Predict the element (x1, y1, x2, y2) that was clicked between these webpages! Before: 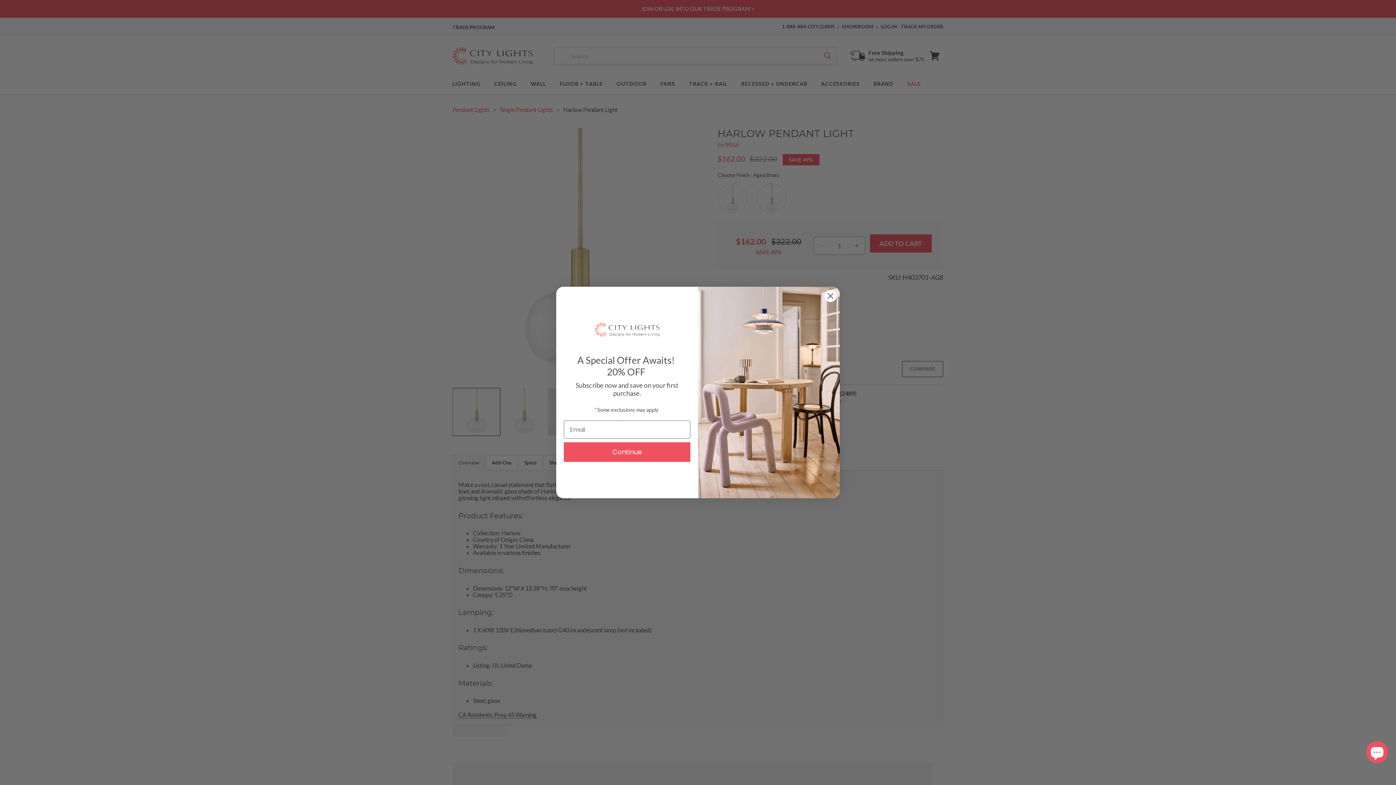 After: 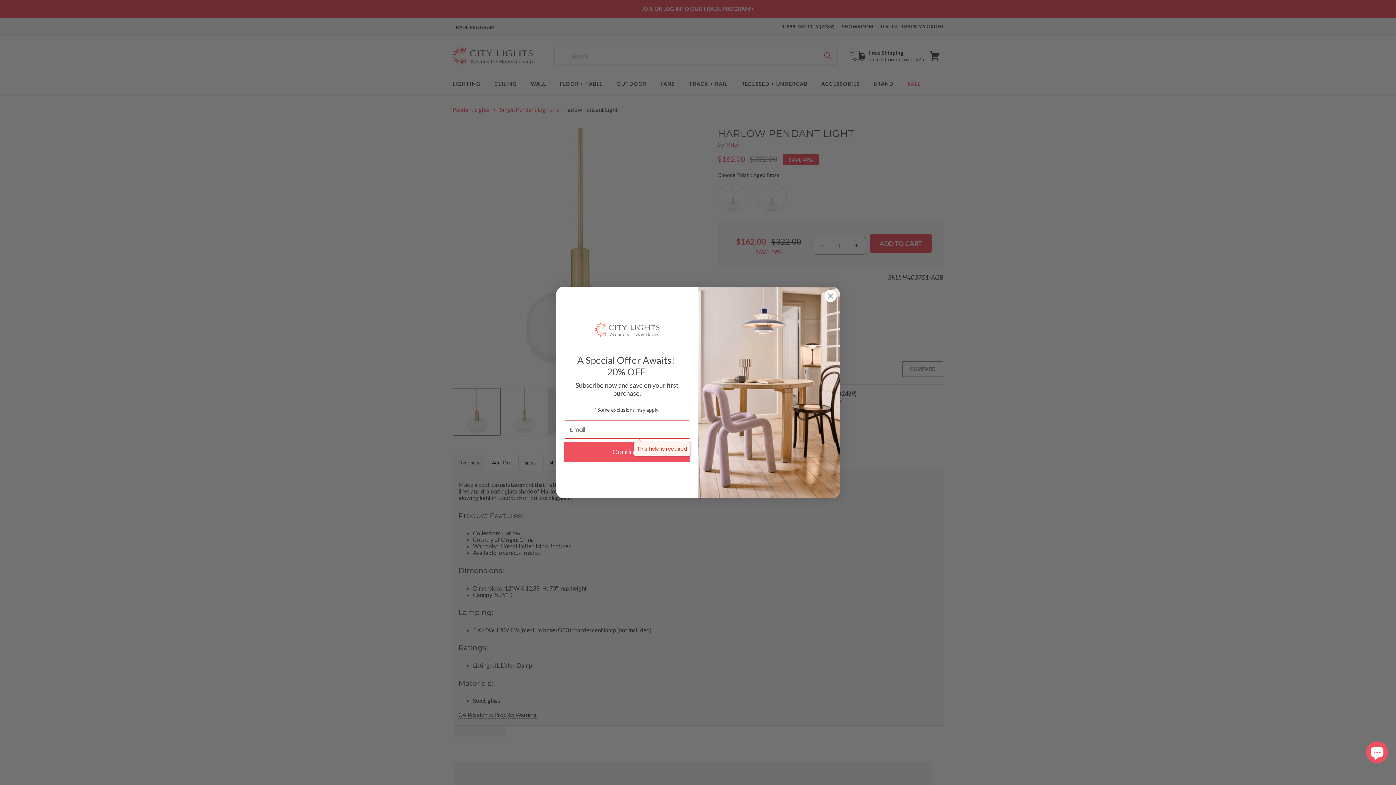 Action: label: Continue bbox: (564, 442, 690, 462)